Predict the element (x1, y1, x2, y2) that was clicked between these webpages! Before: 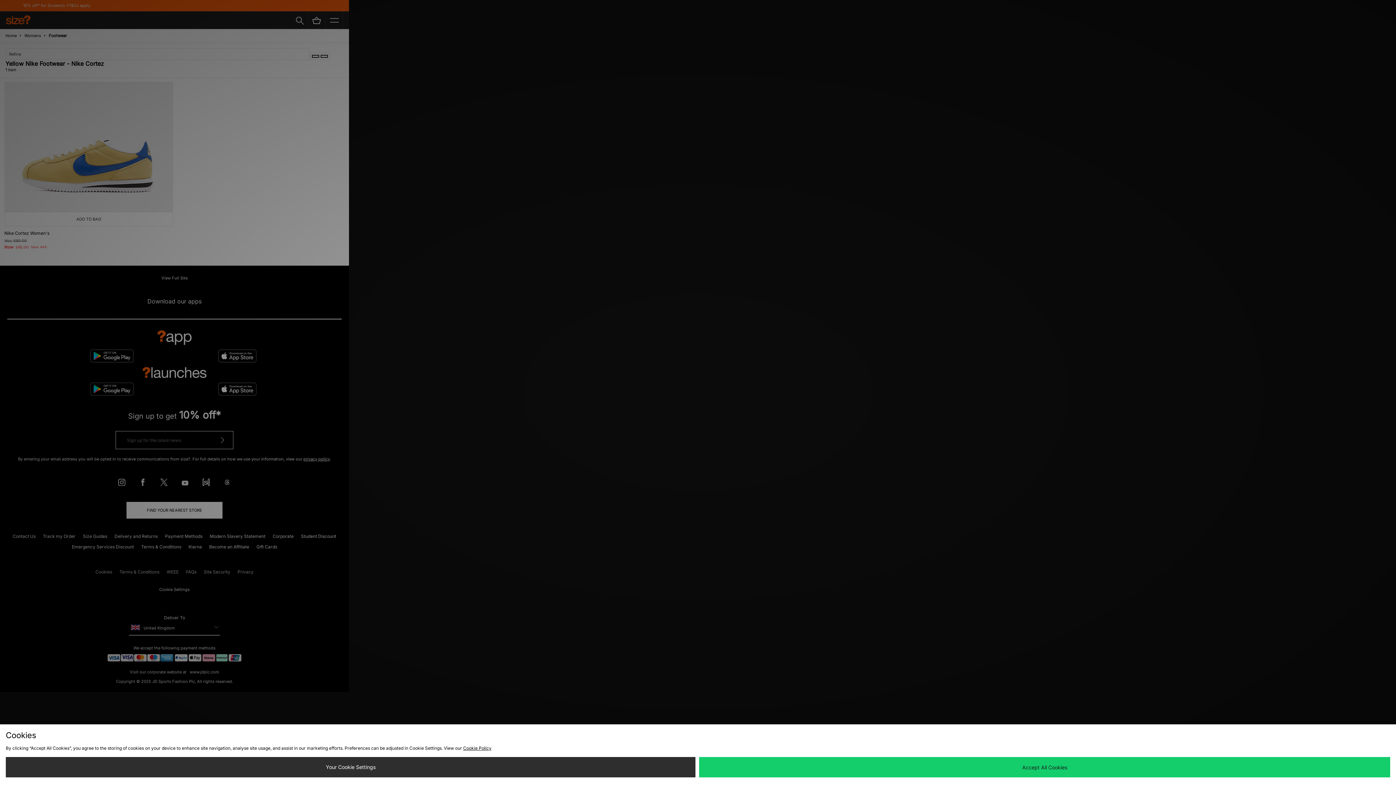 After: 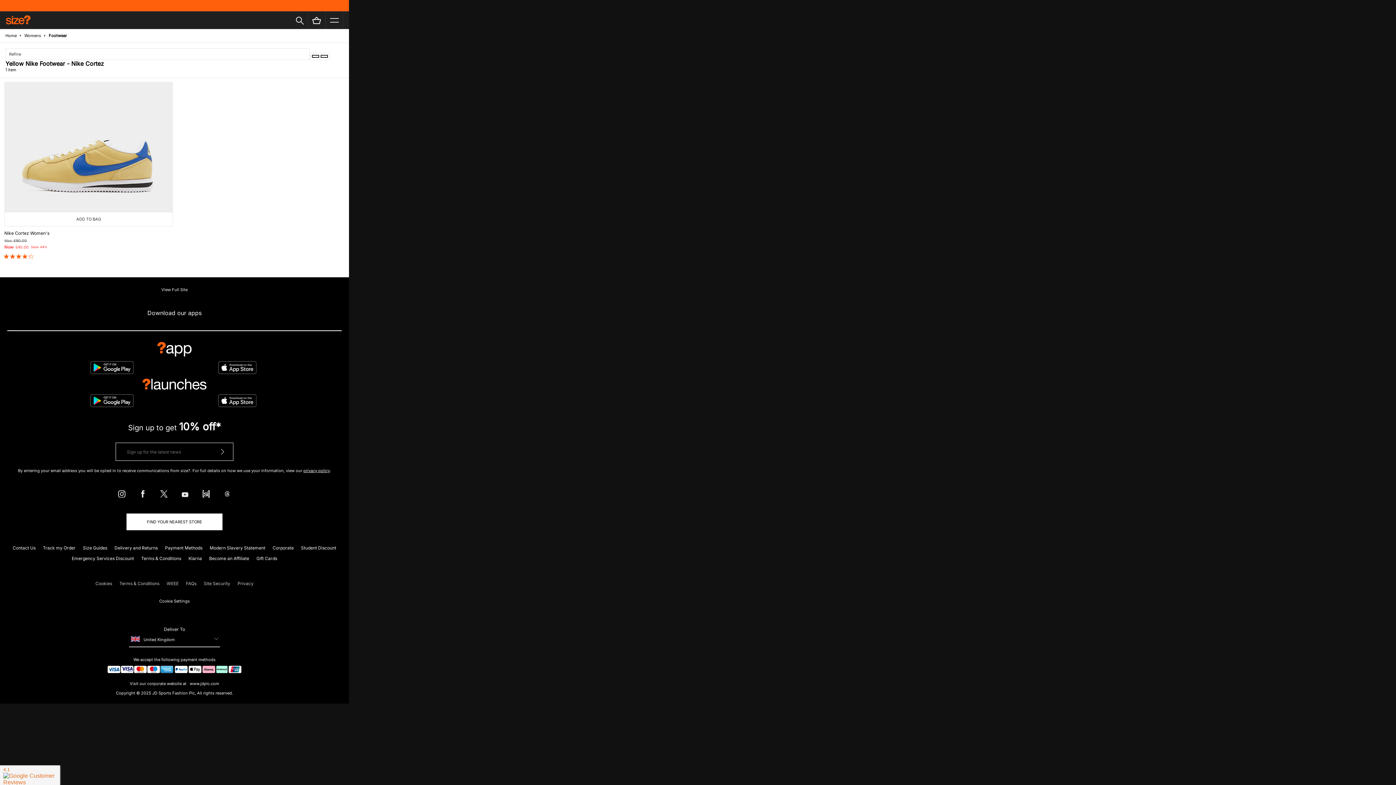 Action: bbox: (699, 757, 1390, 777) label: Accept All Cookies